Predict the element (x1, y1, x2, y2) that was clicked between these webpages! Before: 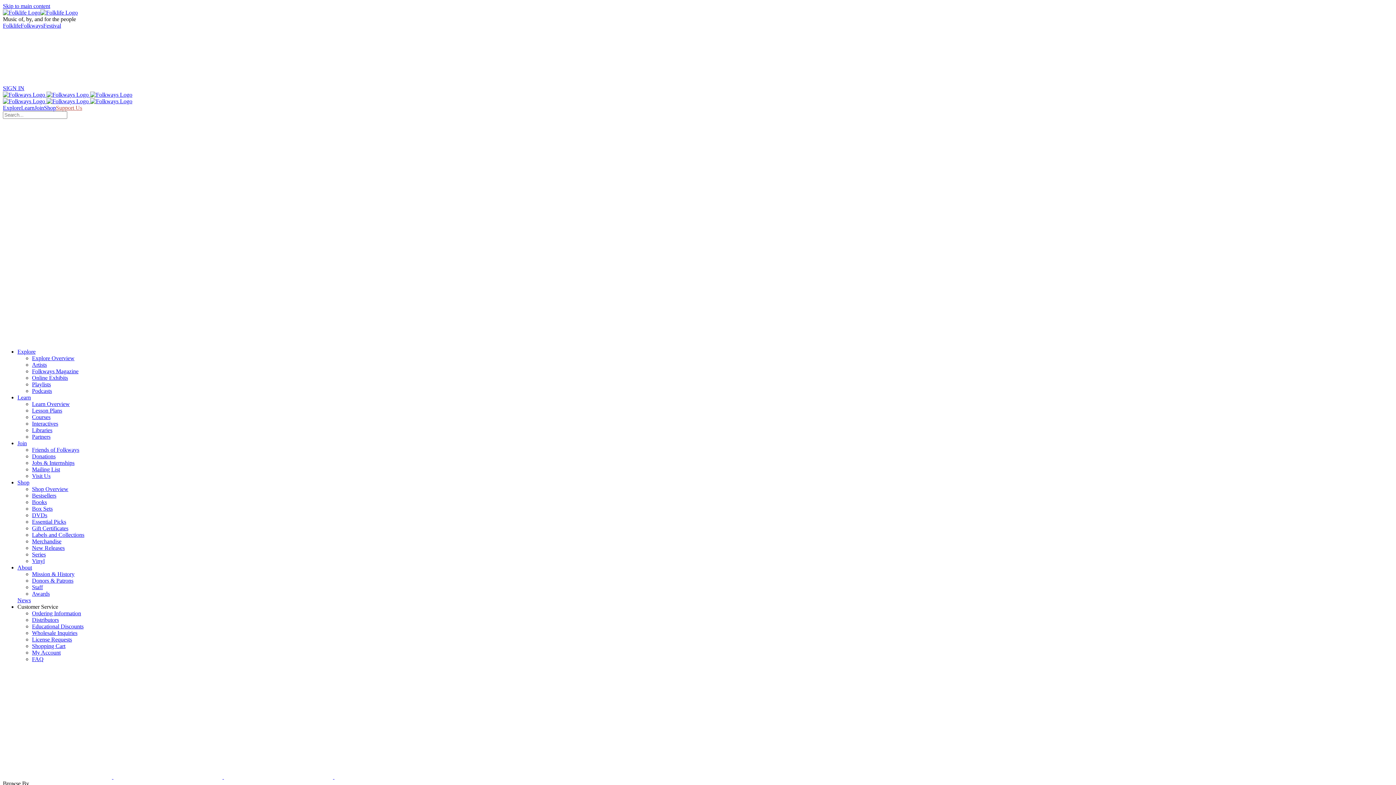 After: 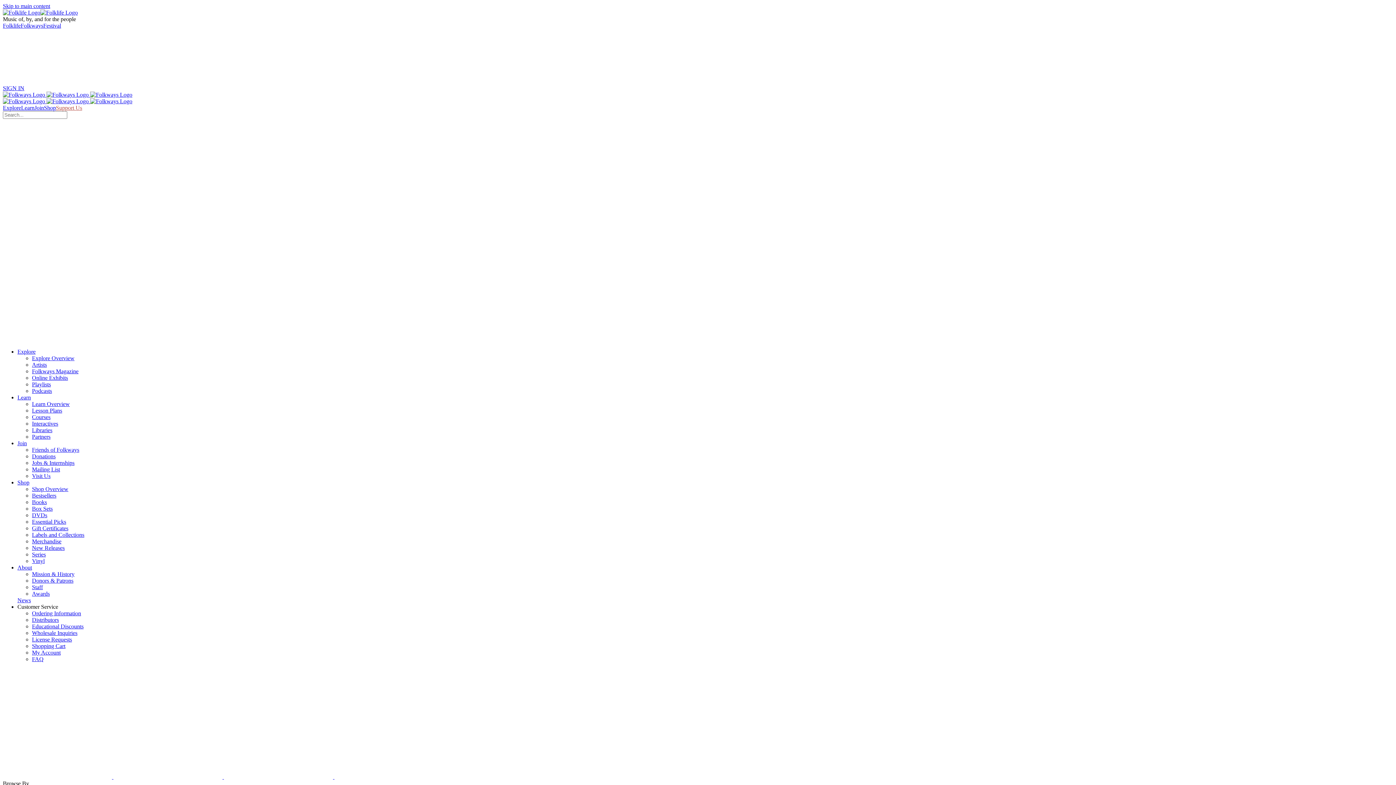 Action: label: Interactives bbox: (32, 420, 58, 426)